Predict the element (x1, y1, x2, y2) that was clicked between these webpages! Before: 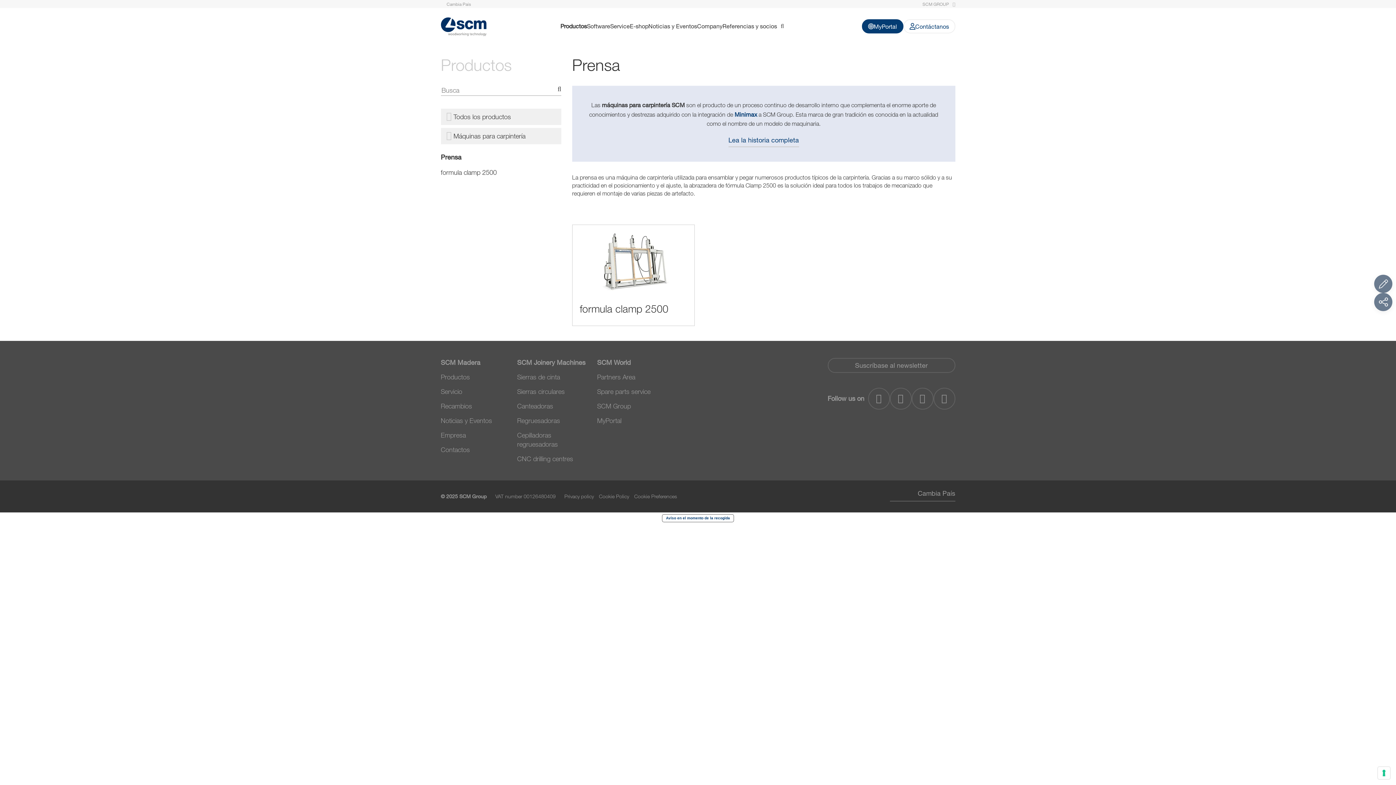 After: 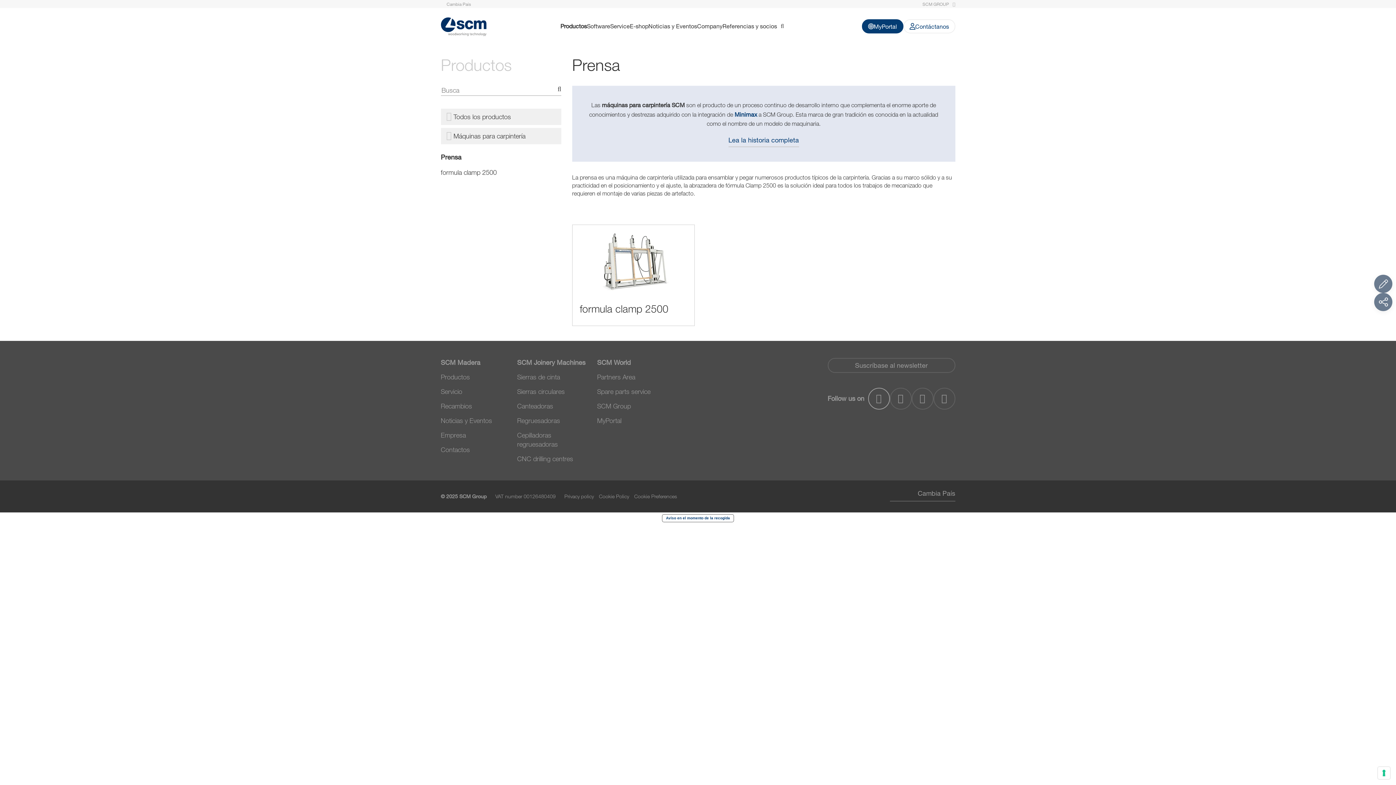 Action: bbox: (868, 387, 890, 409)